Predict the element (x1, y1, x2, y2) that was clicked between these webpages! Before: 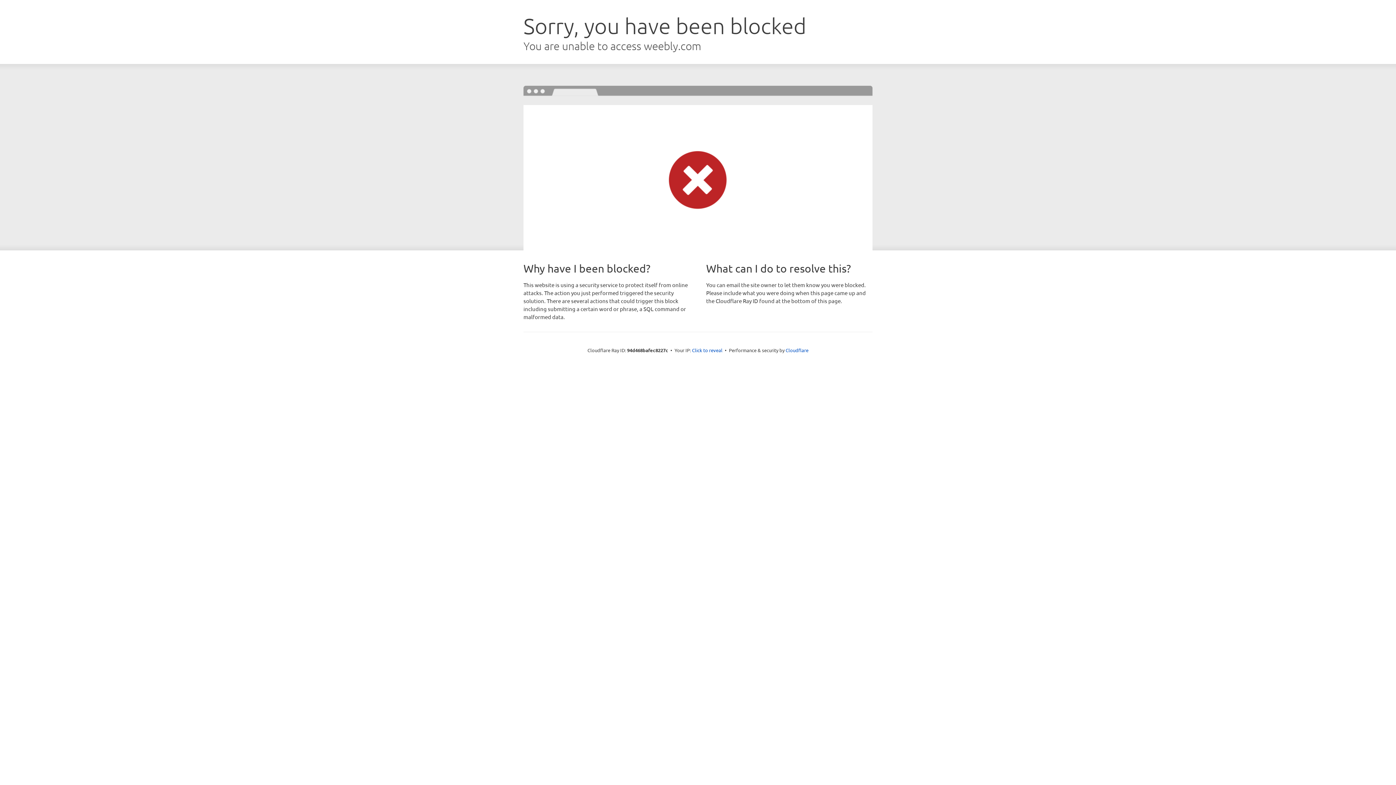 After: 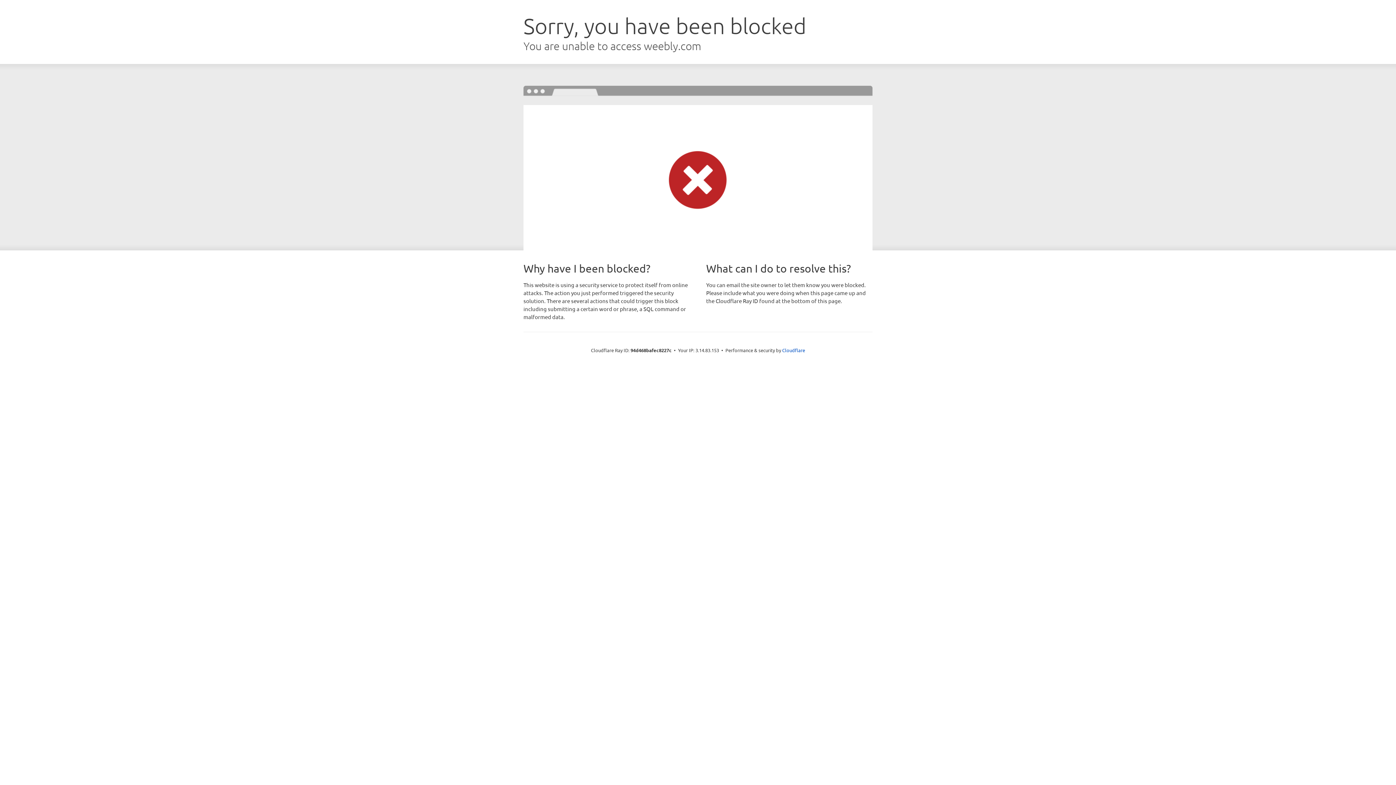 Action: label: Click to reveal bbox: (692, 346, 722, 353)